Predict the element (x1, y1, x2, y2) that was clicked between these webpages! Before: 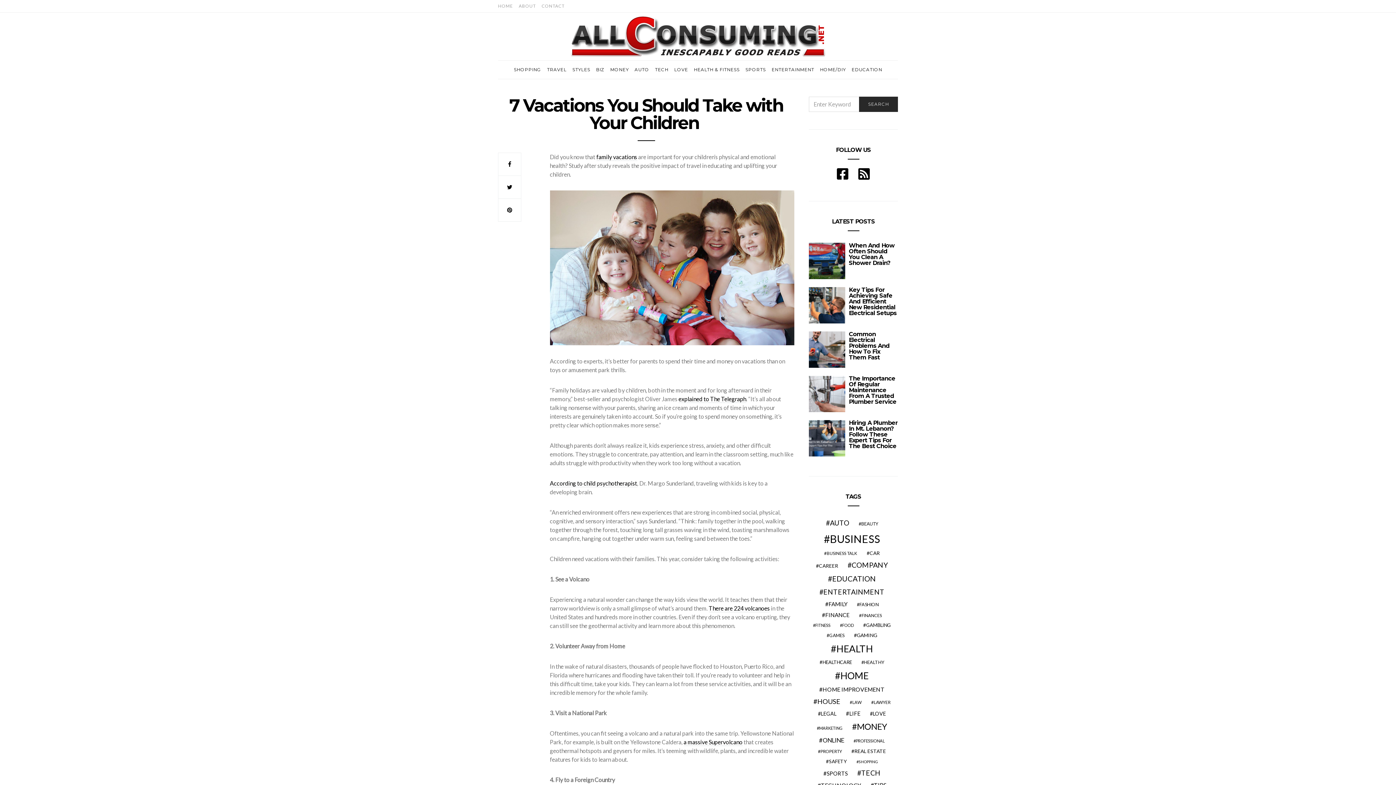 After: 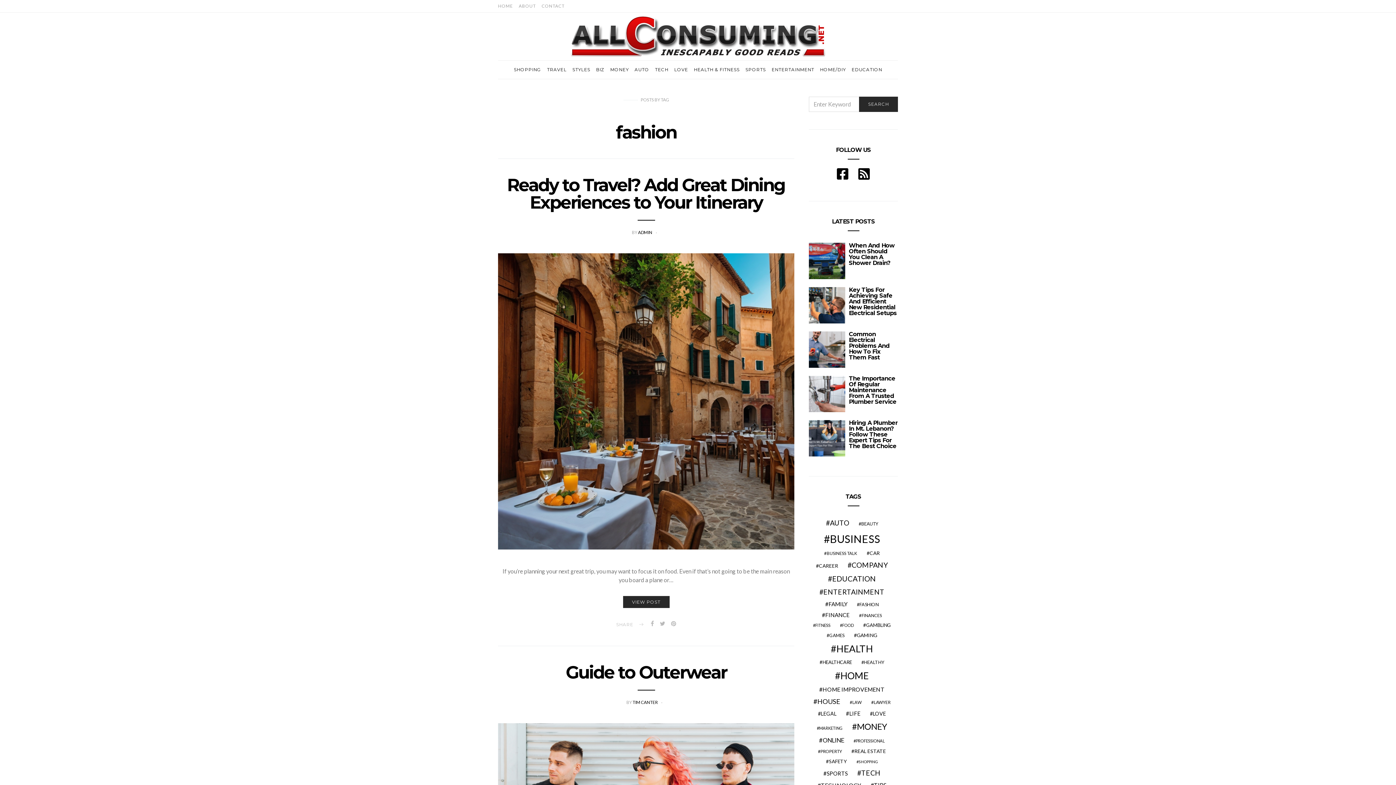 Action: bbox: (854, 601, 881, 608) label: fashion (20 items)